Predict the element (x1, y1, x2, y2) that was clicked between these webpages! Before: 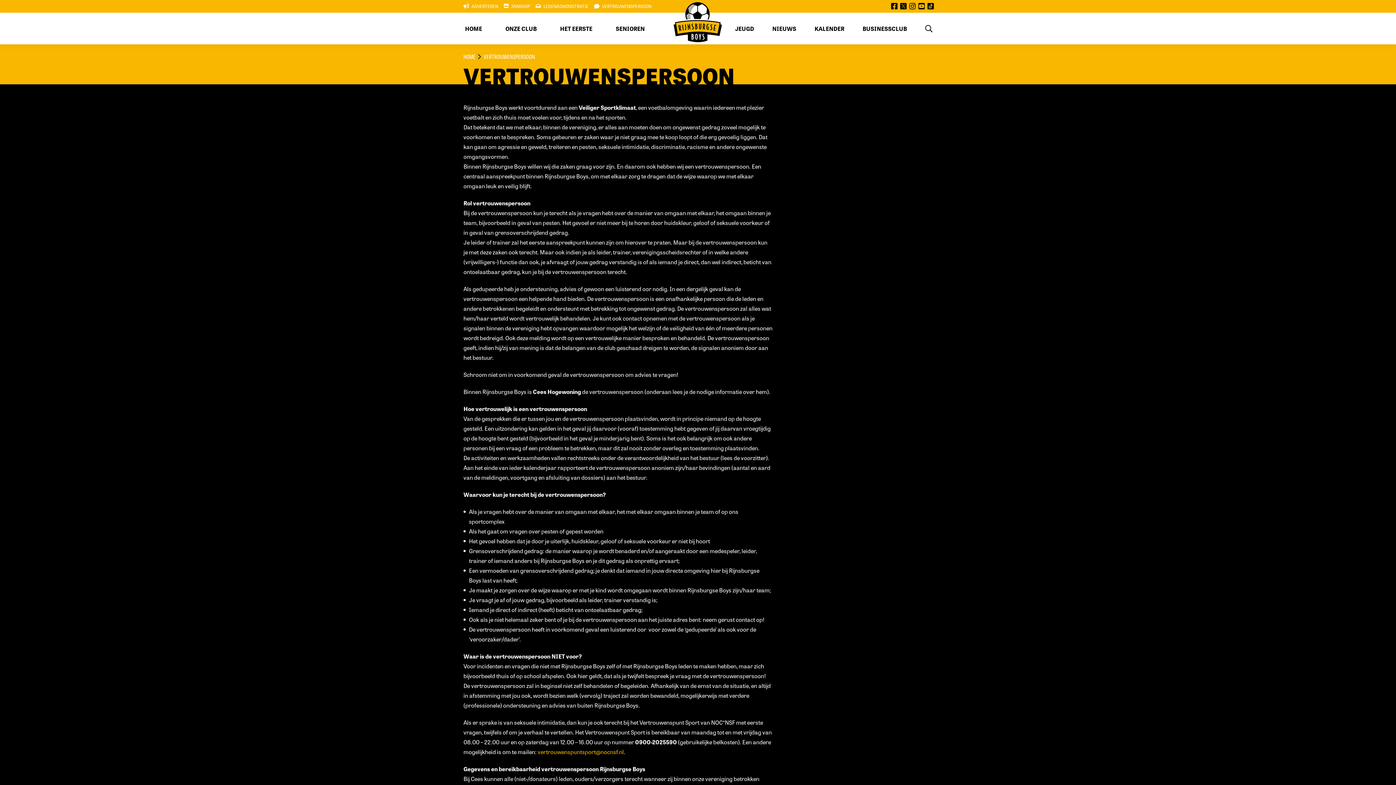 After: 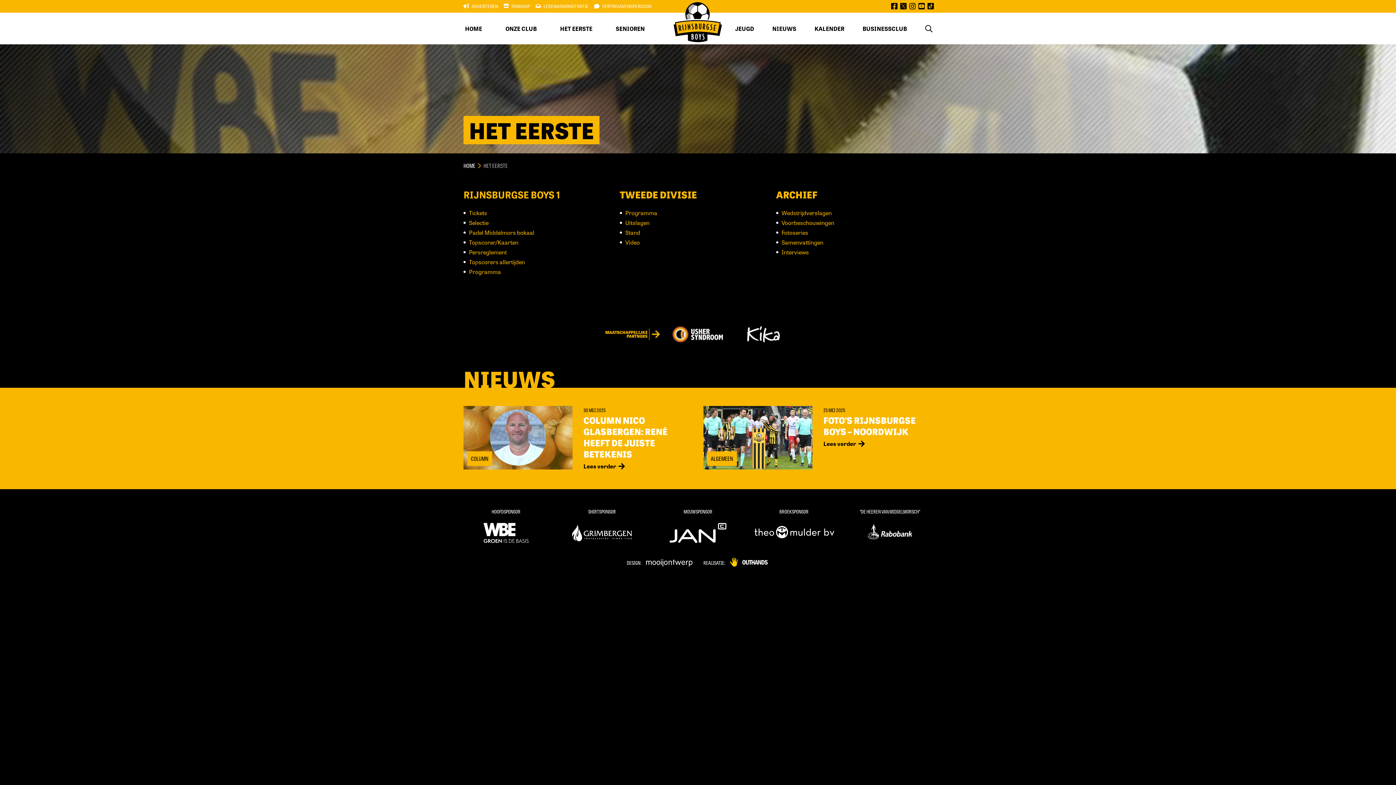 Action: label: HET EERSTE bbox: (554, 12, 598, 44)